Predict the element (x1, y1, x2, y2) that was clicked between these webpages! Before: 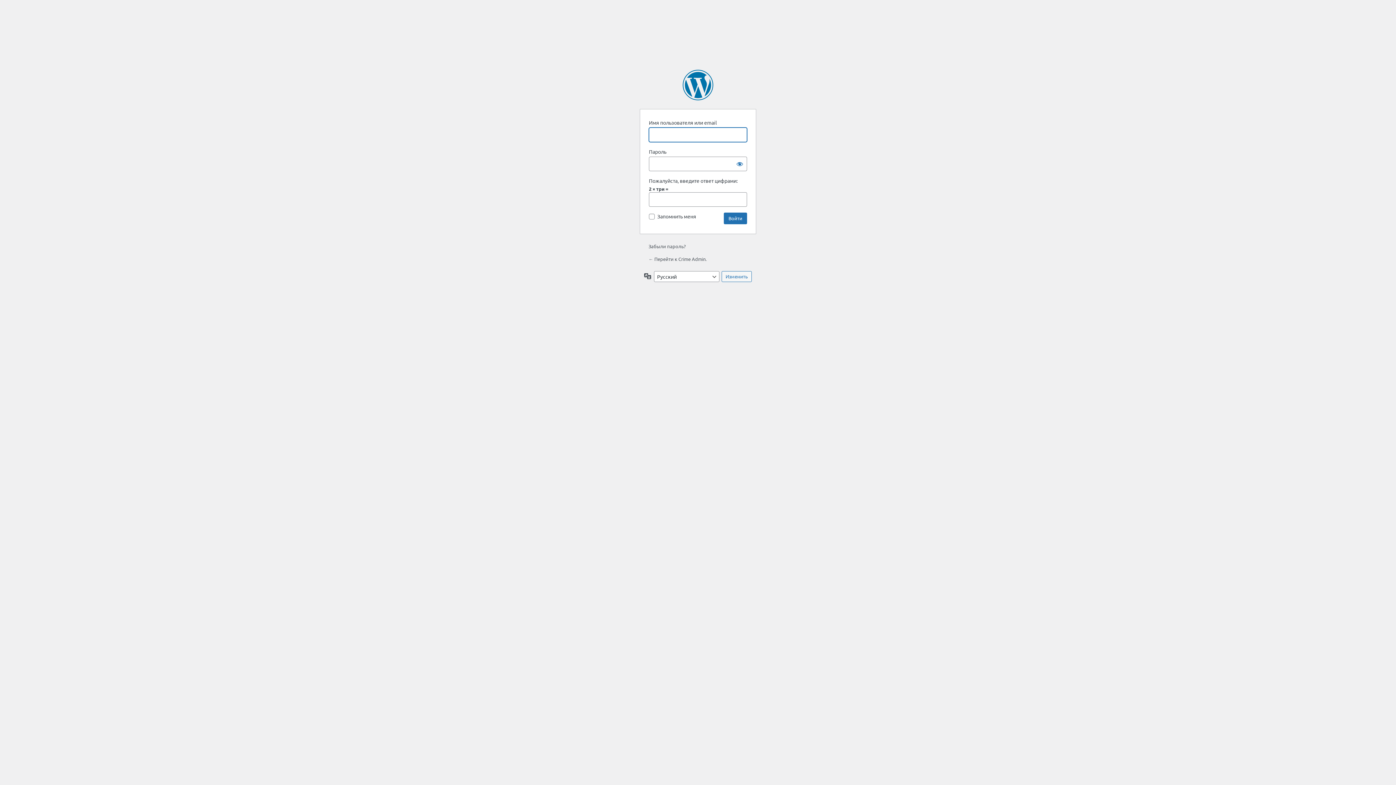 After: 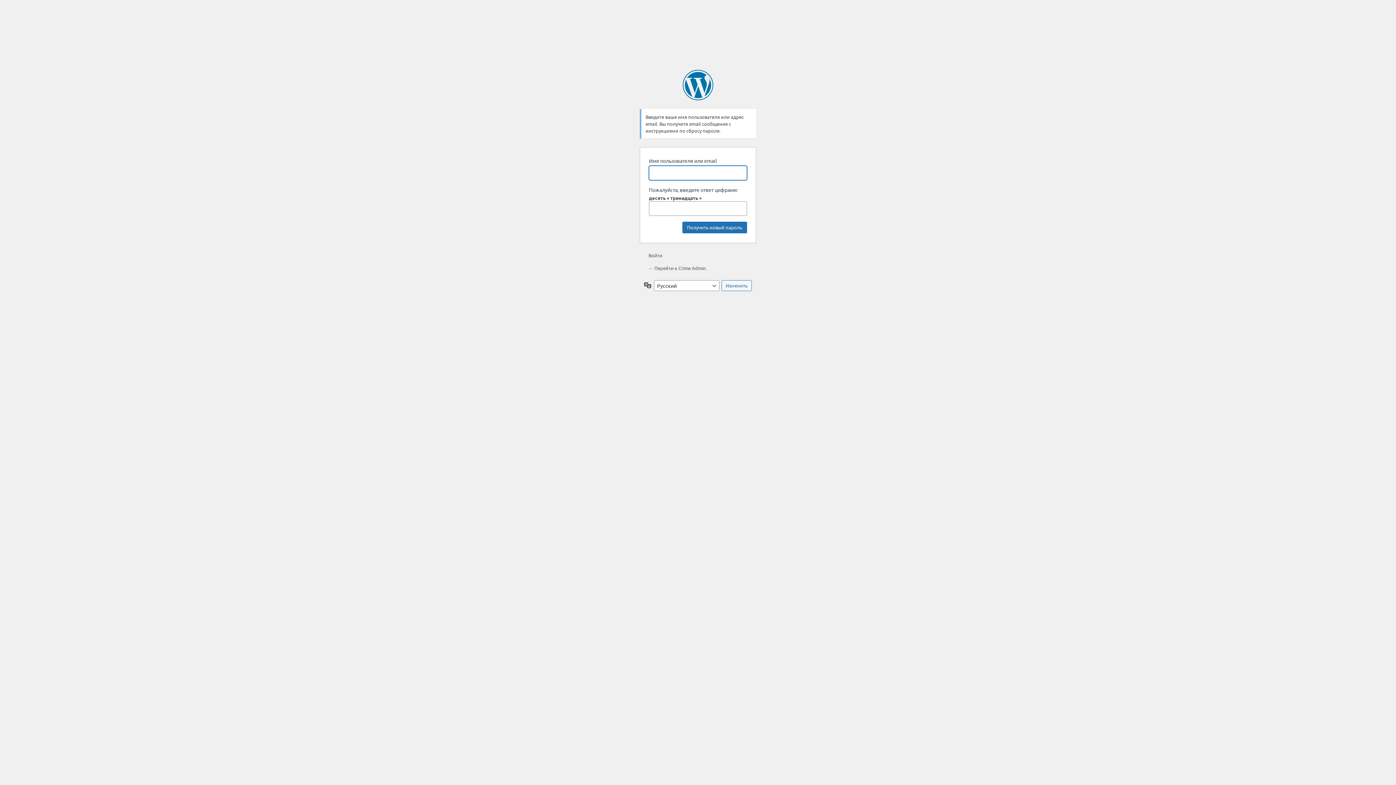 Action: label: Забыли пароль? bbox: (648, 243, 685, 249)